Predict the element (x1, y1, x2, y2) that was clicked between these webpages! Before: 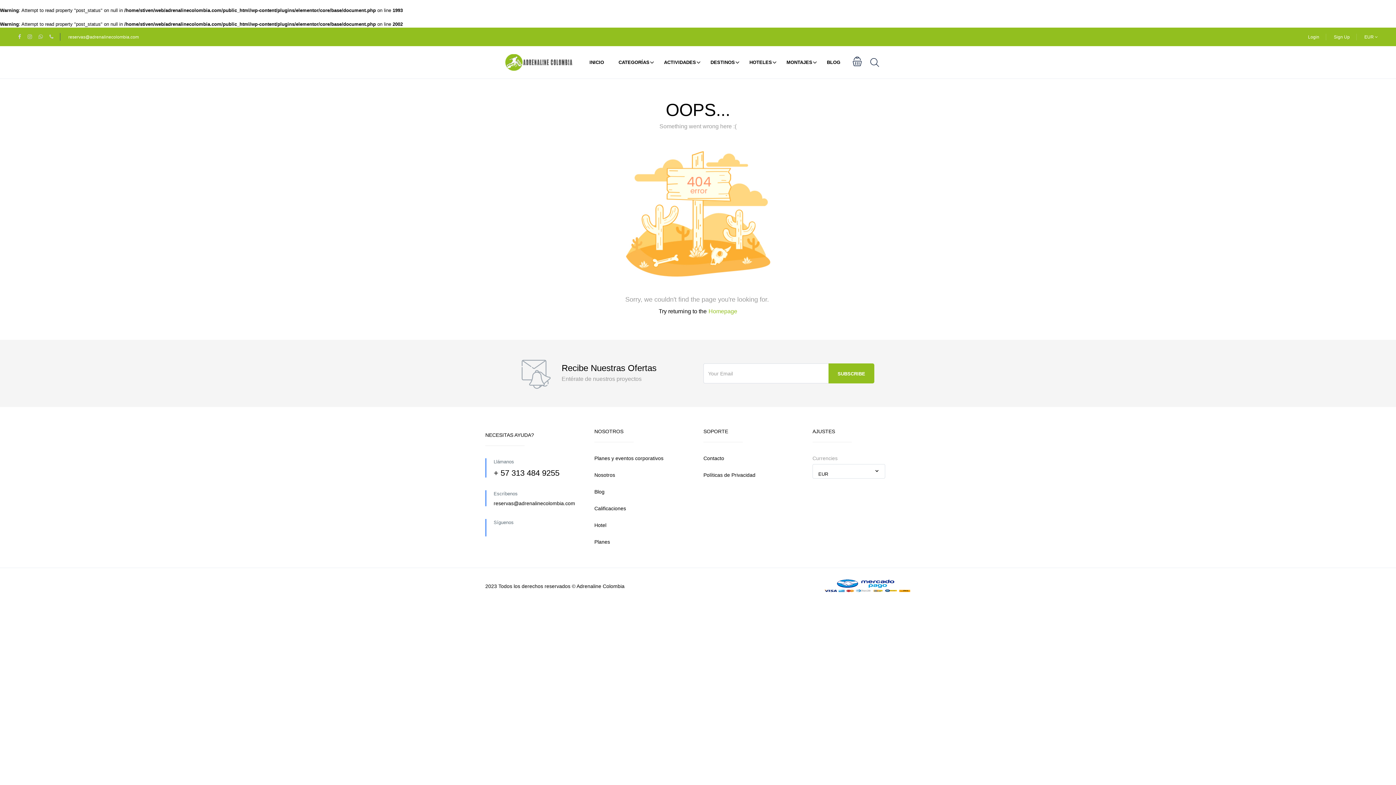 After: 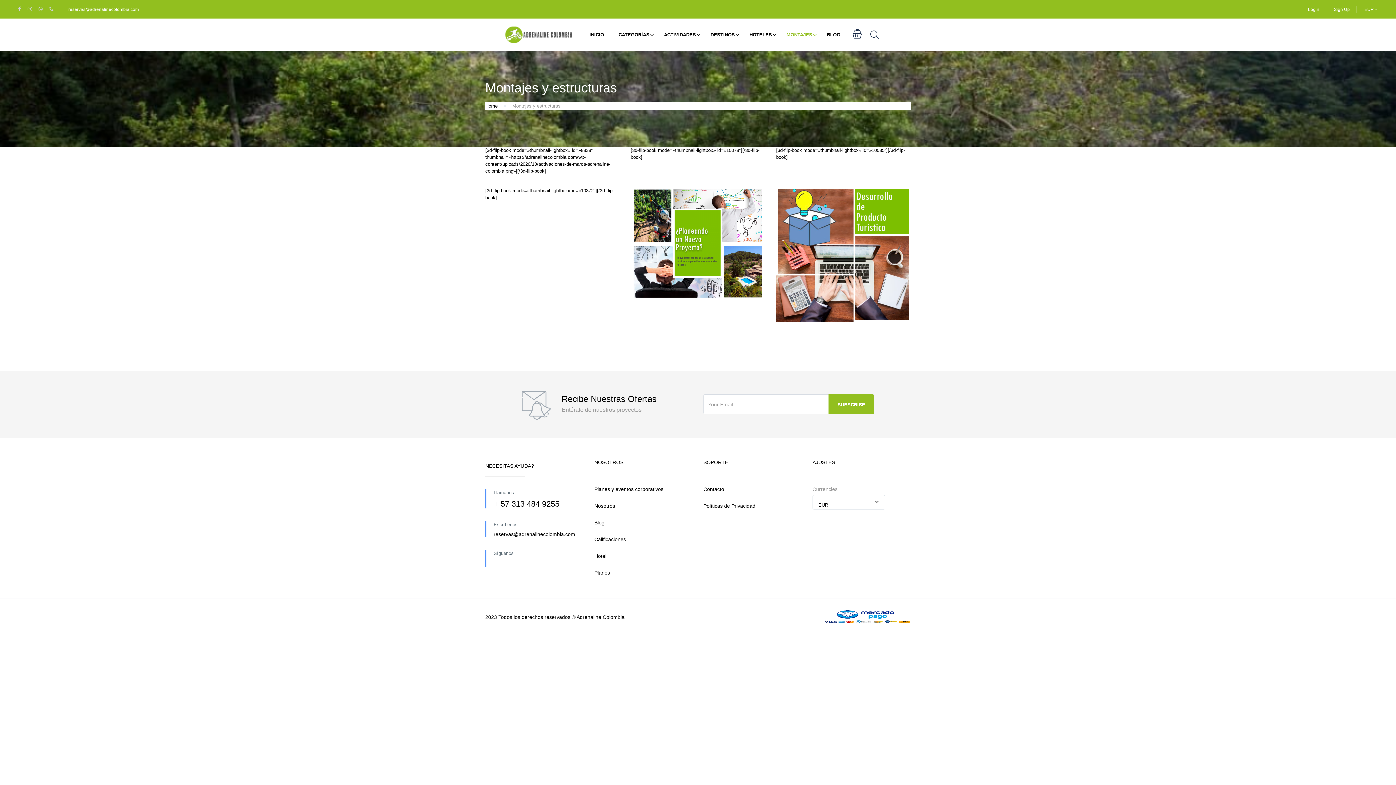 Action: label: MONTAJES bbox: (780, 46, 819, 78)